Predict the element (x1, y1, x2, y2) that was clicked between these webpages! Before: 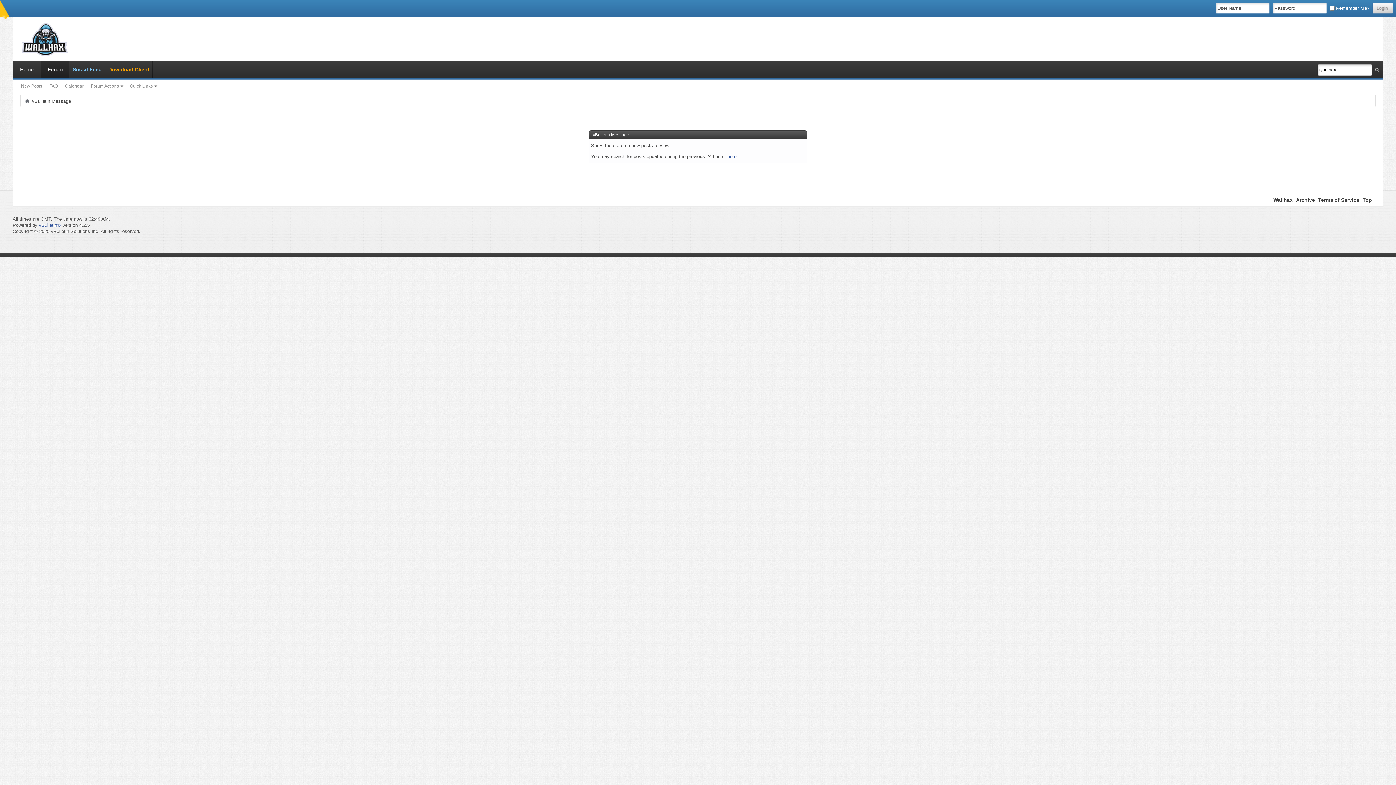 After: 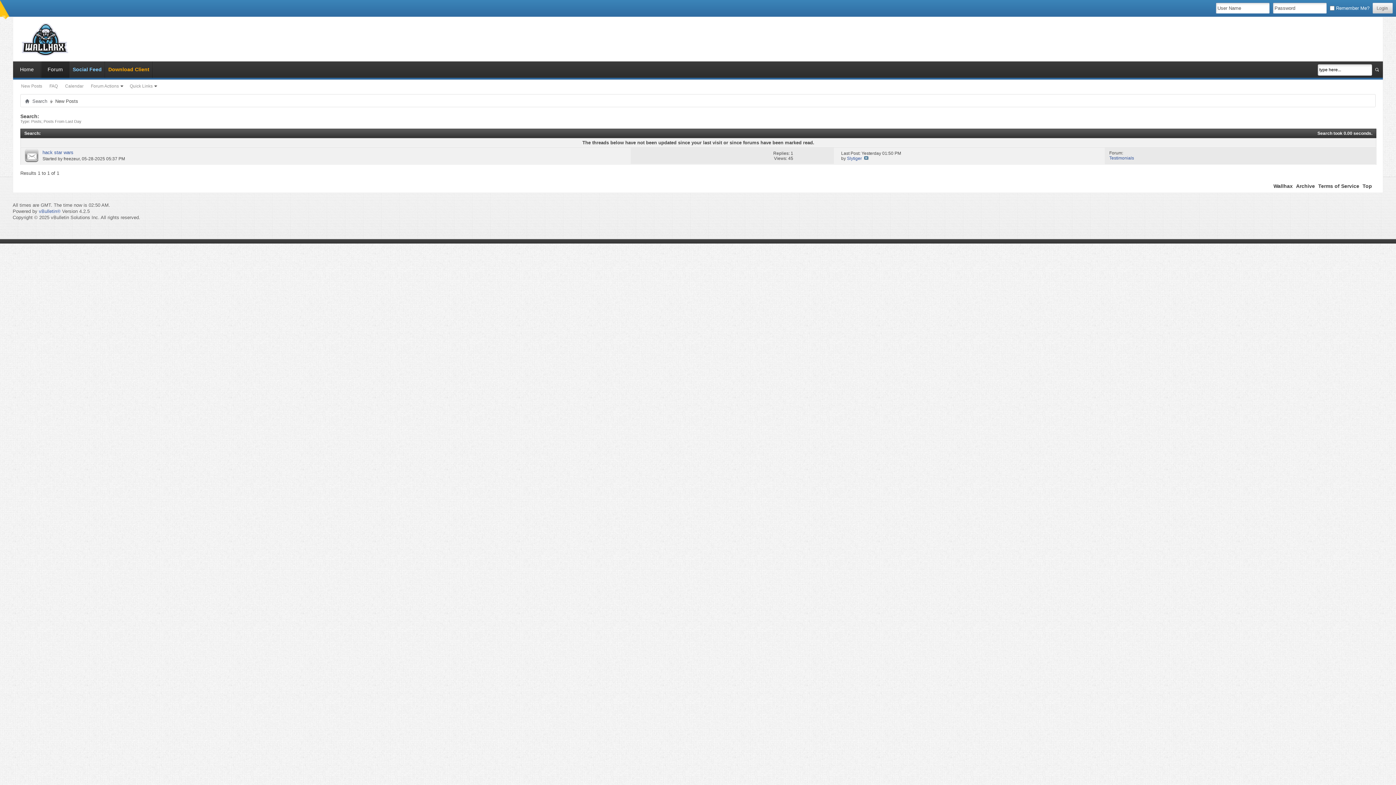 Action: bbox: (727, 153, 736, 159) label: here